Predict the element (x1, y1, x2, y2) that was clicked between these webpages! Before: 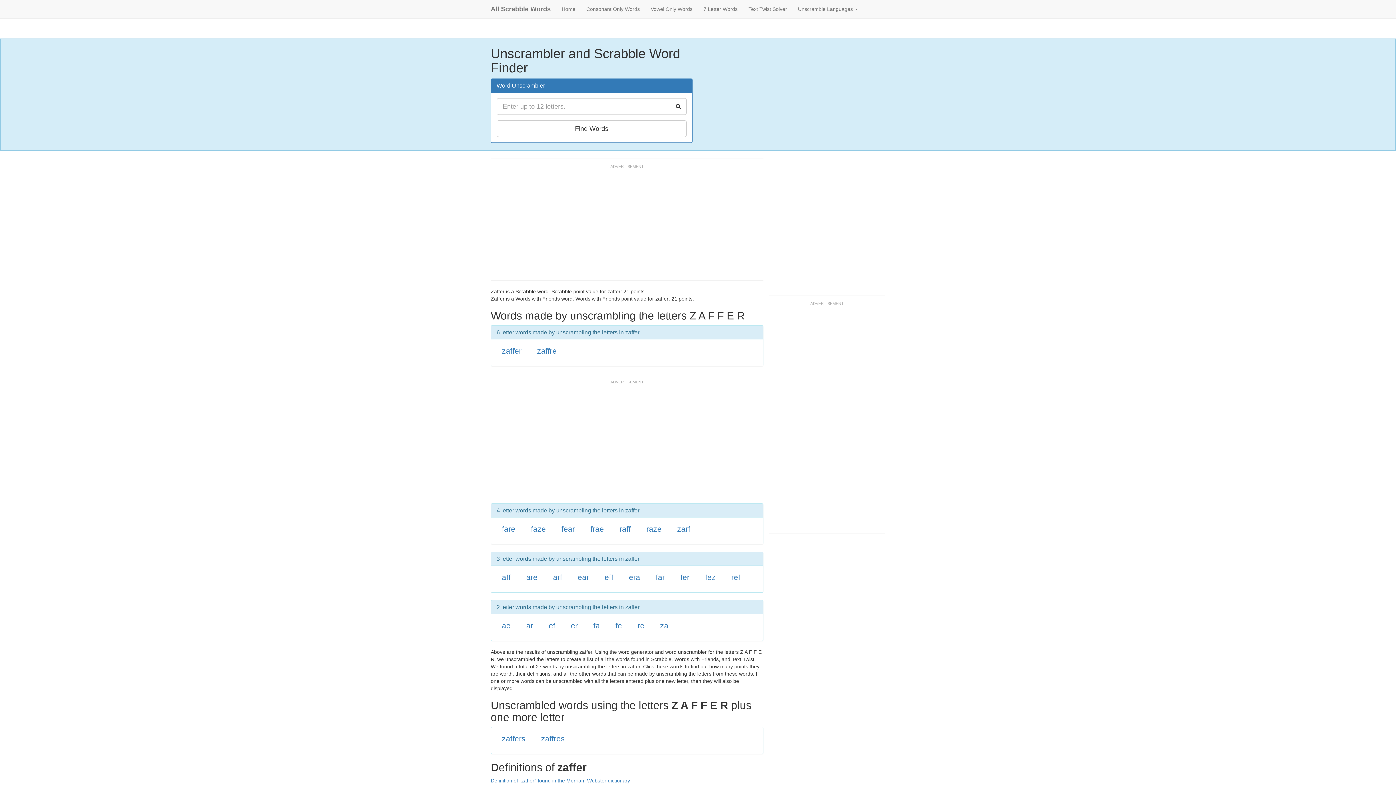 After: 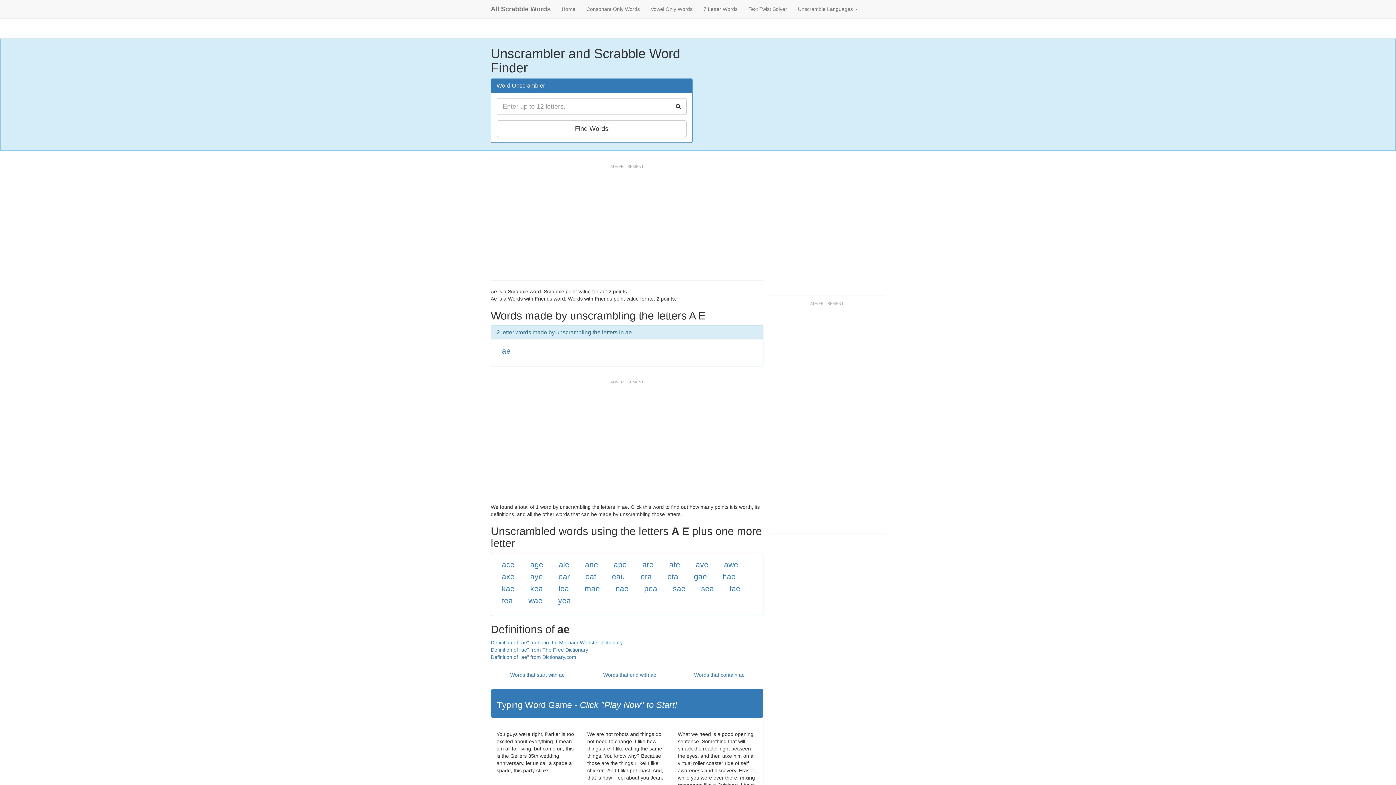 Action: label: ae bbox: (502, 621, 510, 630)